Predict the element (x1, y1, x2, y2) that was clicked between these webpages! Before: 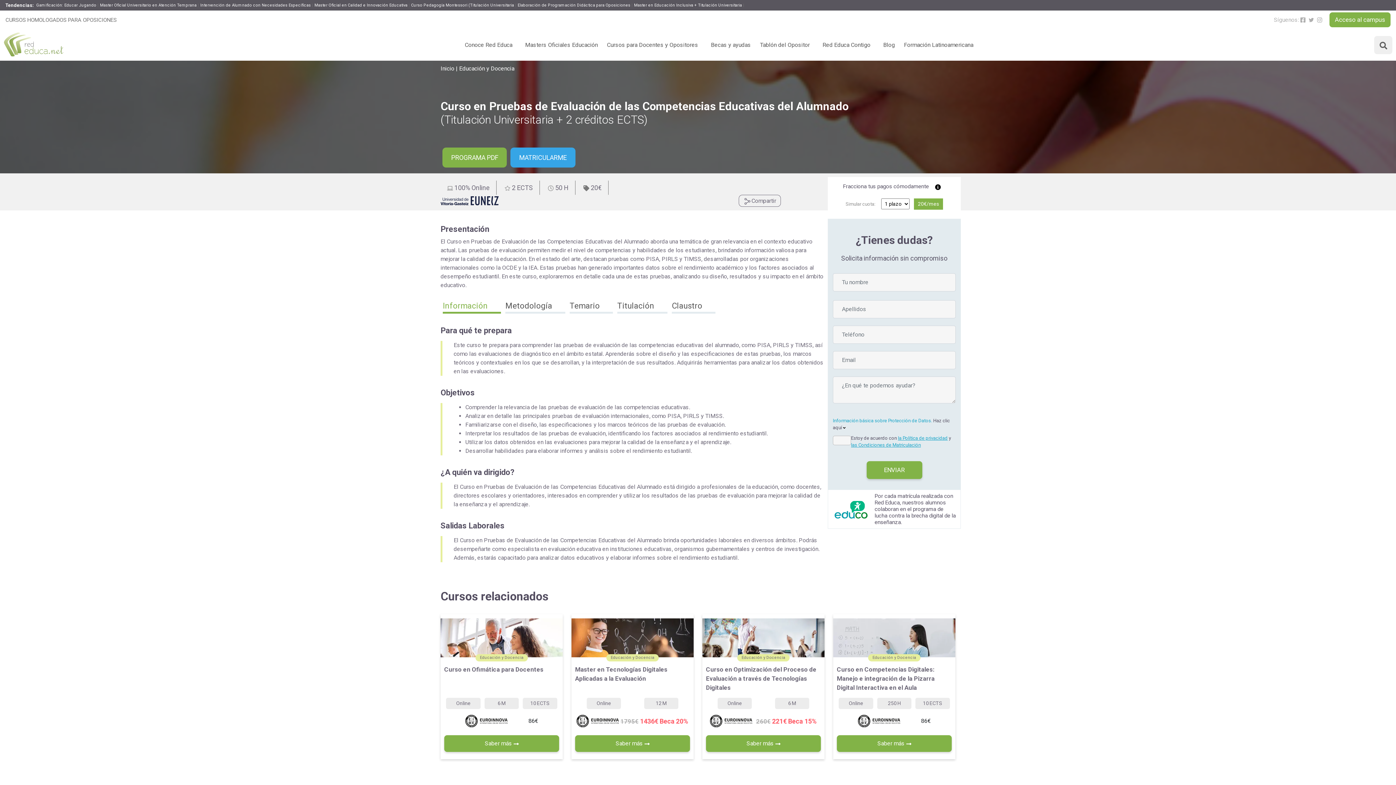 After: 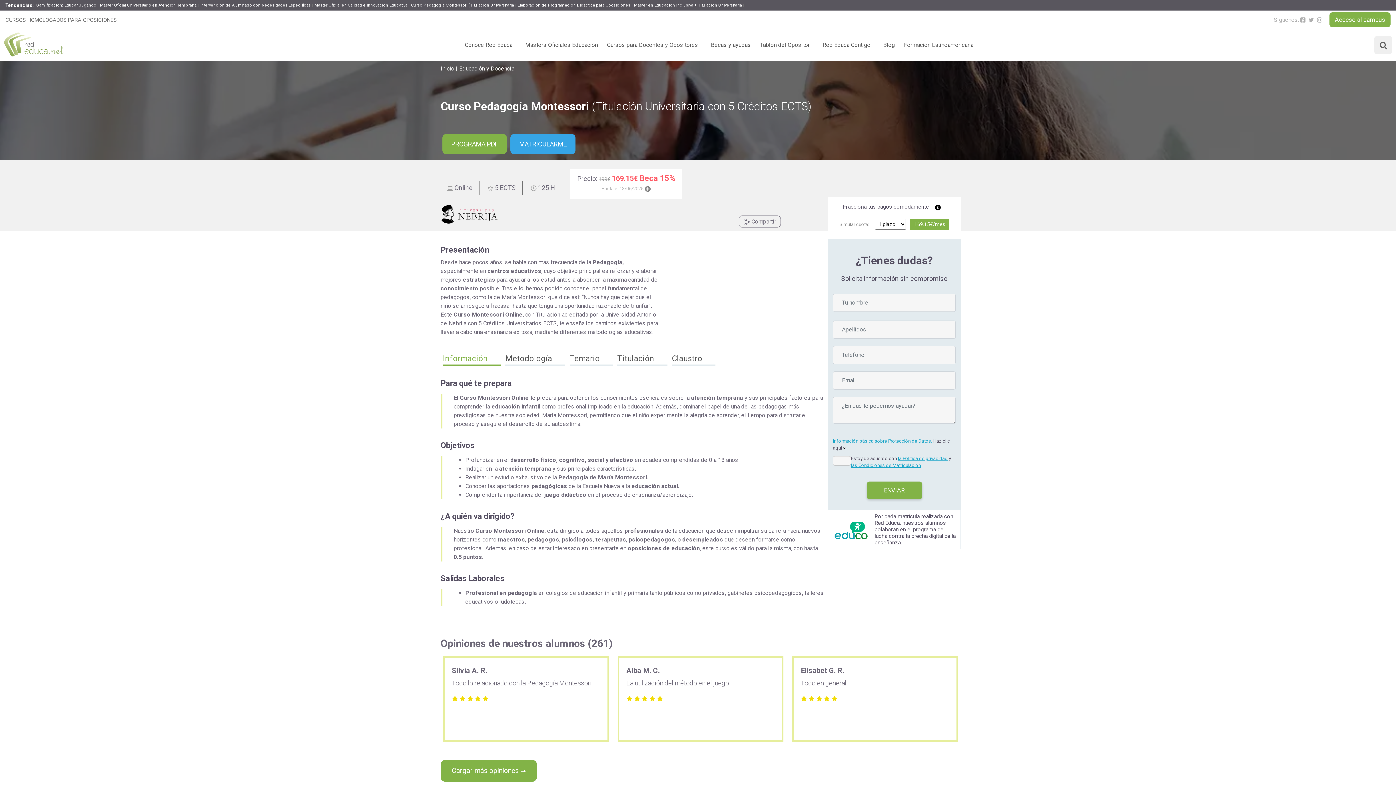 Action: label: Curso Pedagogía Montessori (Titulación Universitaria bbox: (409, 2, 516, 8)